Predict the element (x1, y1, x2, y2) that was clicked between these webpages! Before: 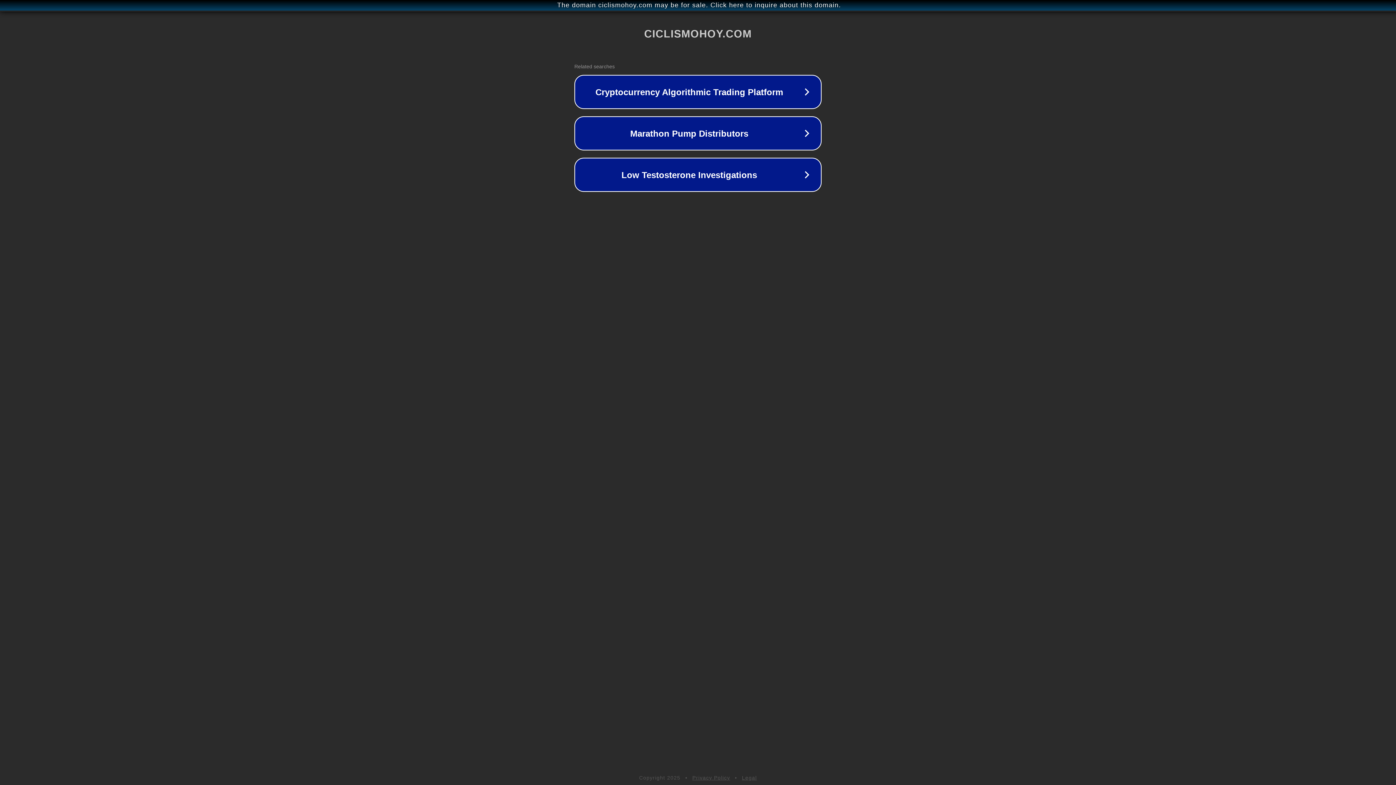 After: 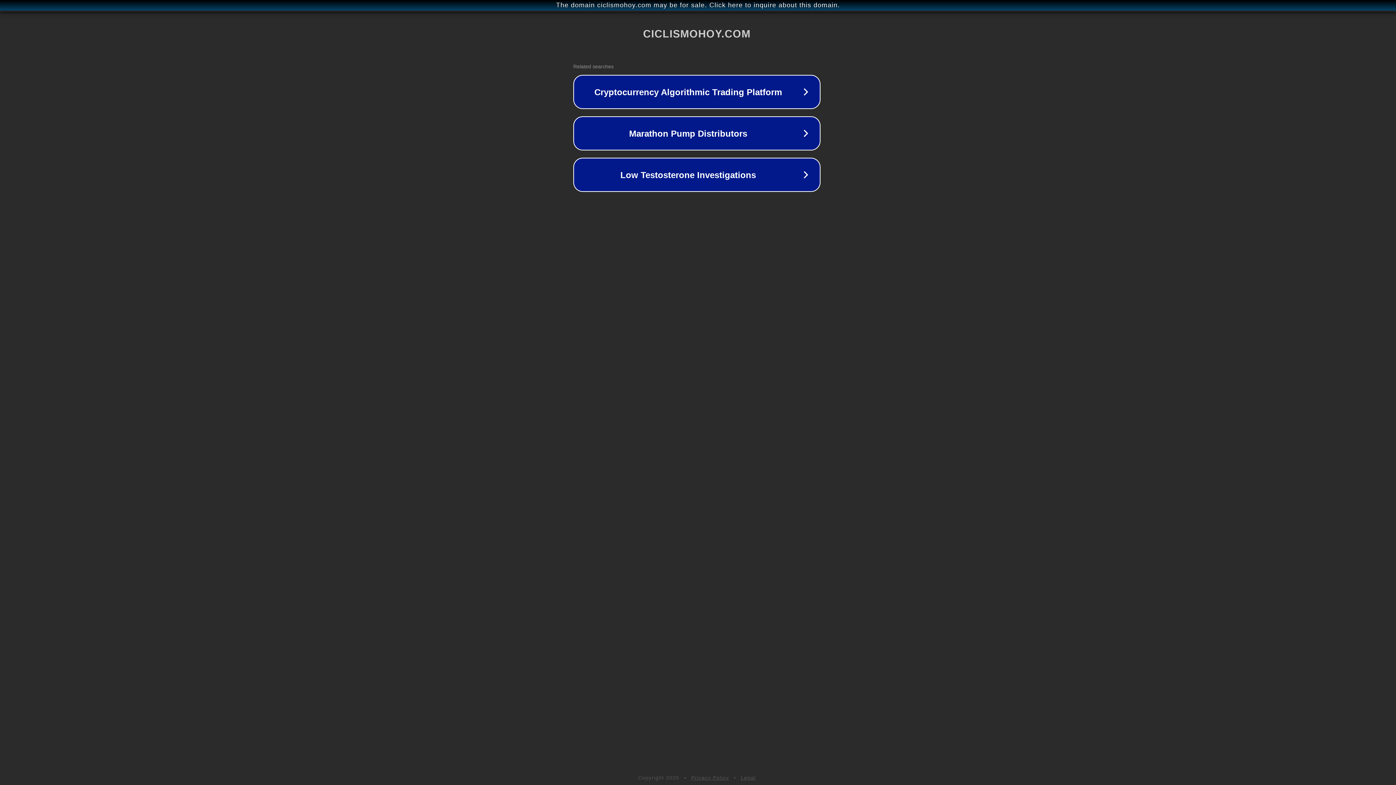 Action: label: The domain ciclismohoy.com may be for sale. Click here to inquire about this domain. bbox: (1, 1, 1397, 9)